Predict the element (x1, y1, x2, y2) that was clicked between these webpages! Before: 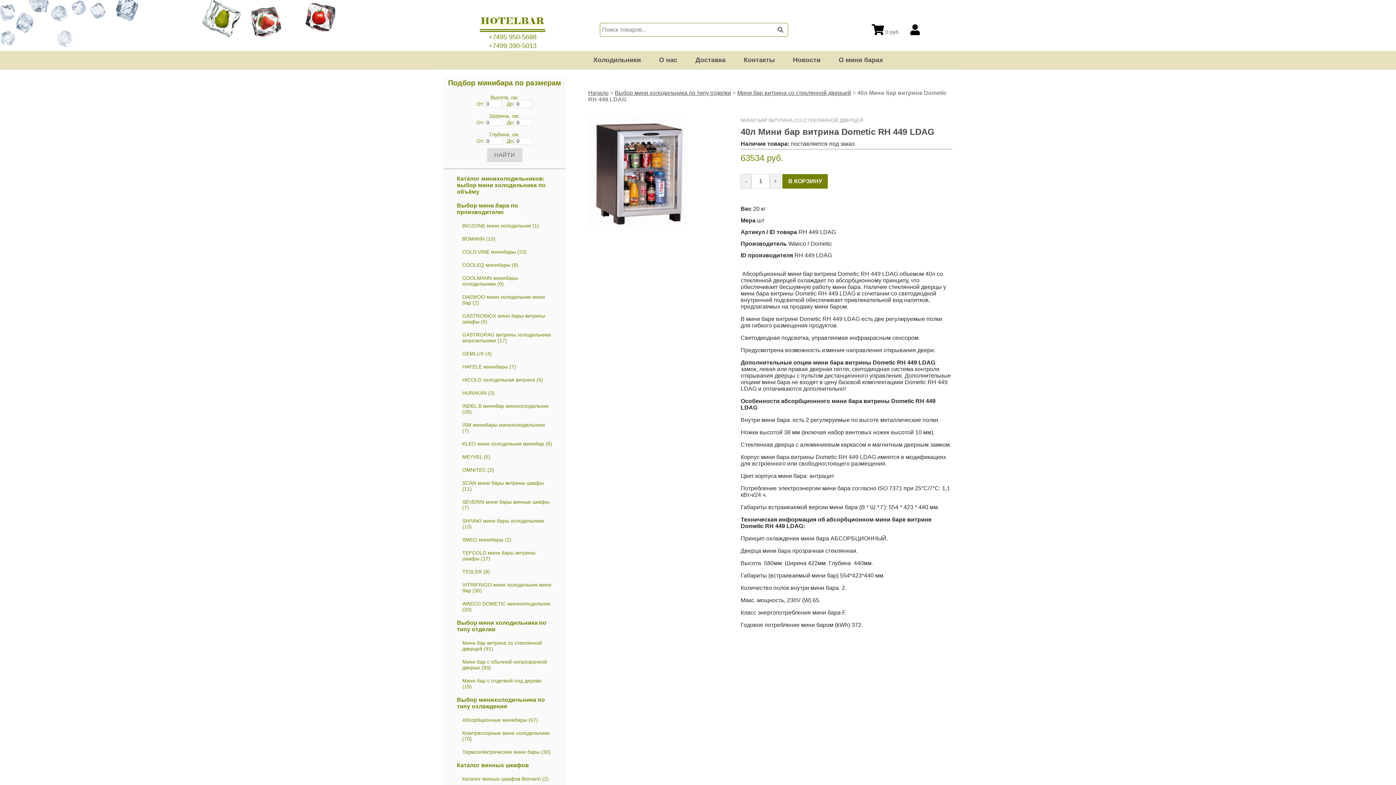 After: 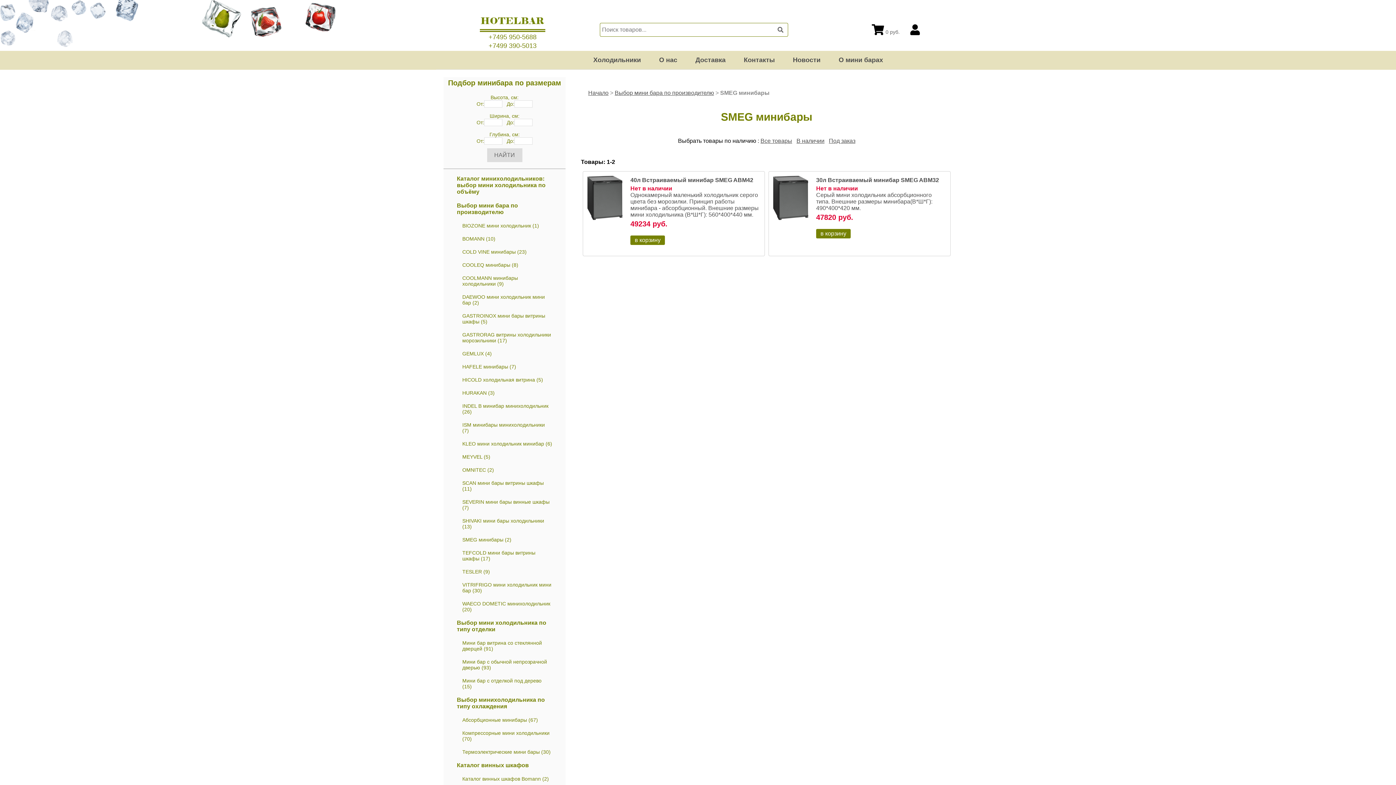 Action: bbox: (462, 537, 503, 542) label: SMEG минибары